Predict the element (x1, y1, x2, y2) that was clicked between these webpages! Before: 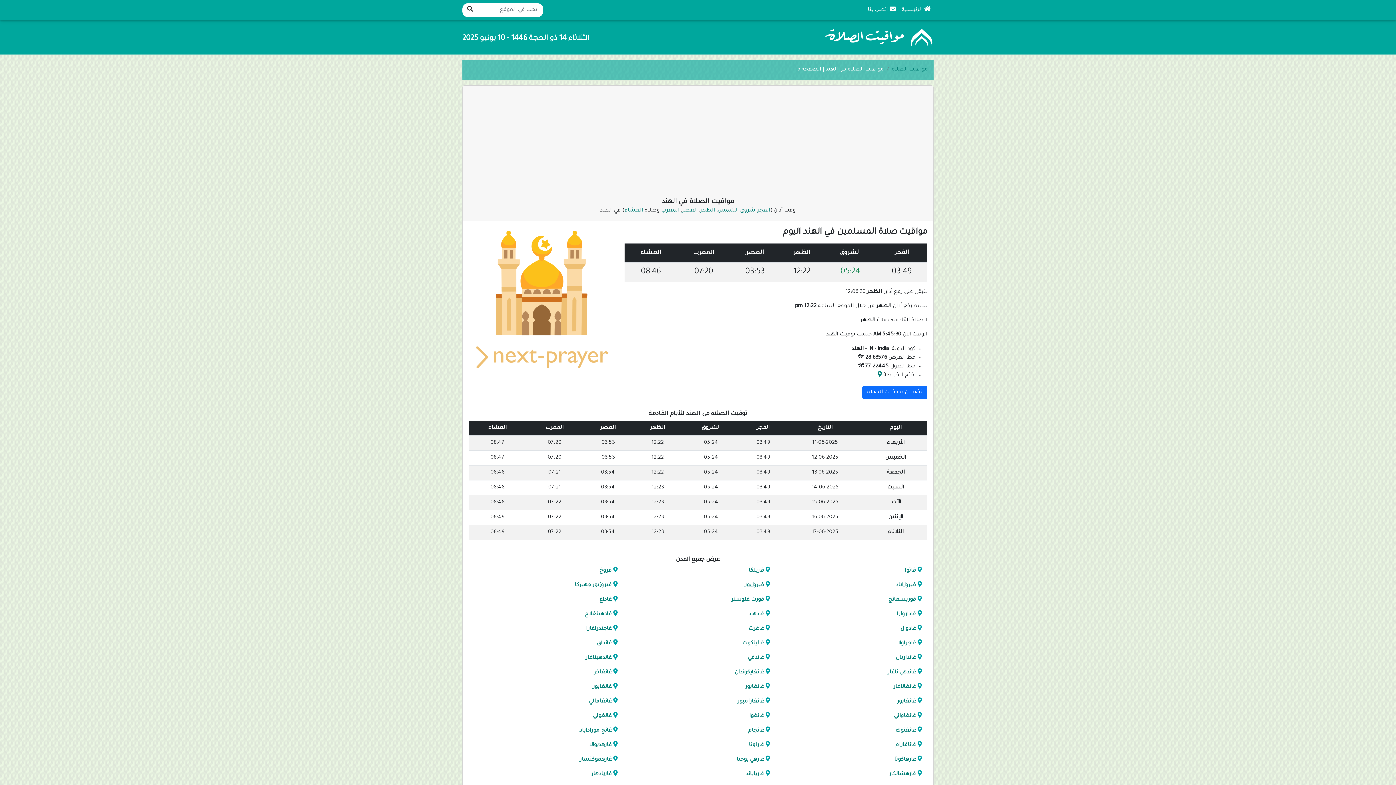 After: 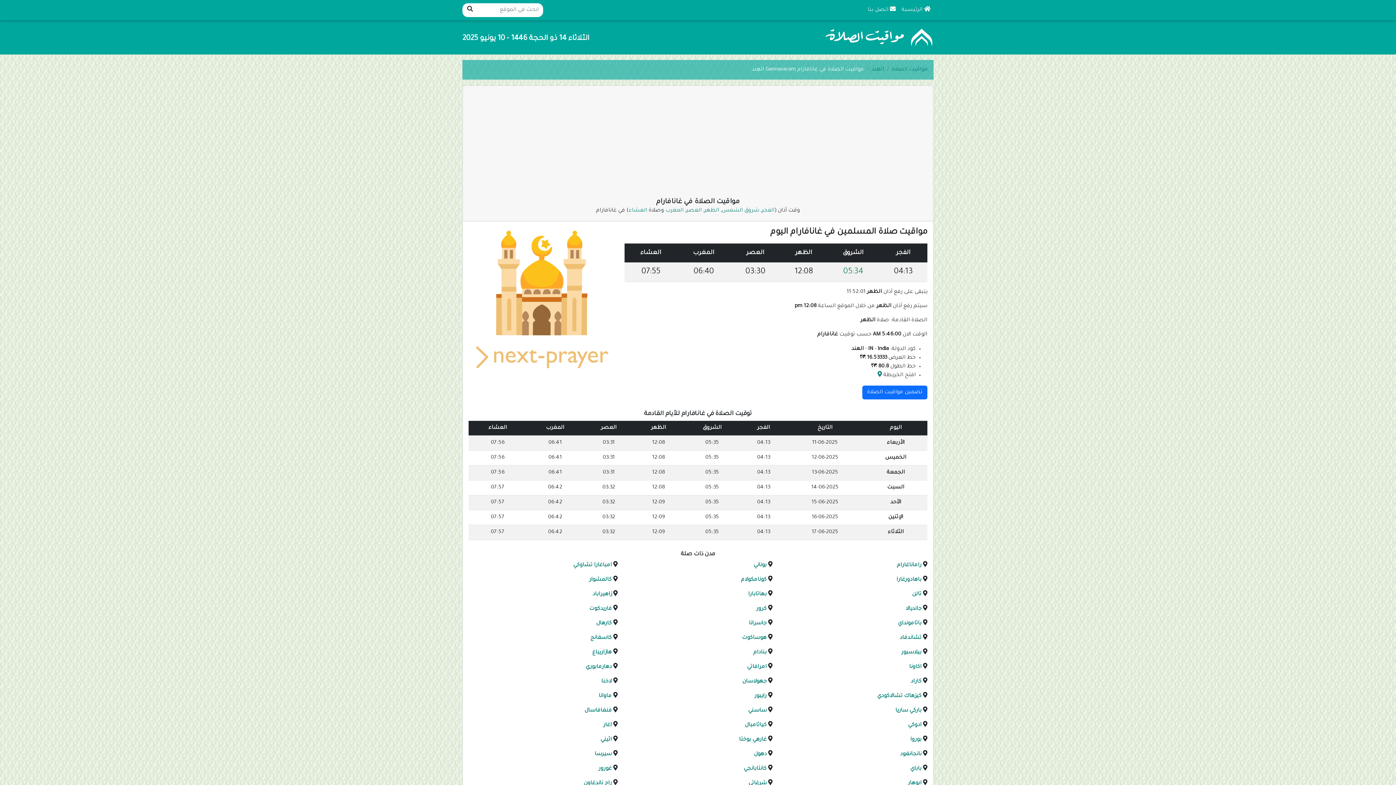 Action: label: غانافارام bbox: (895, 742, 916, 748)